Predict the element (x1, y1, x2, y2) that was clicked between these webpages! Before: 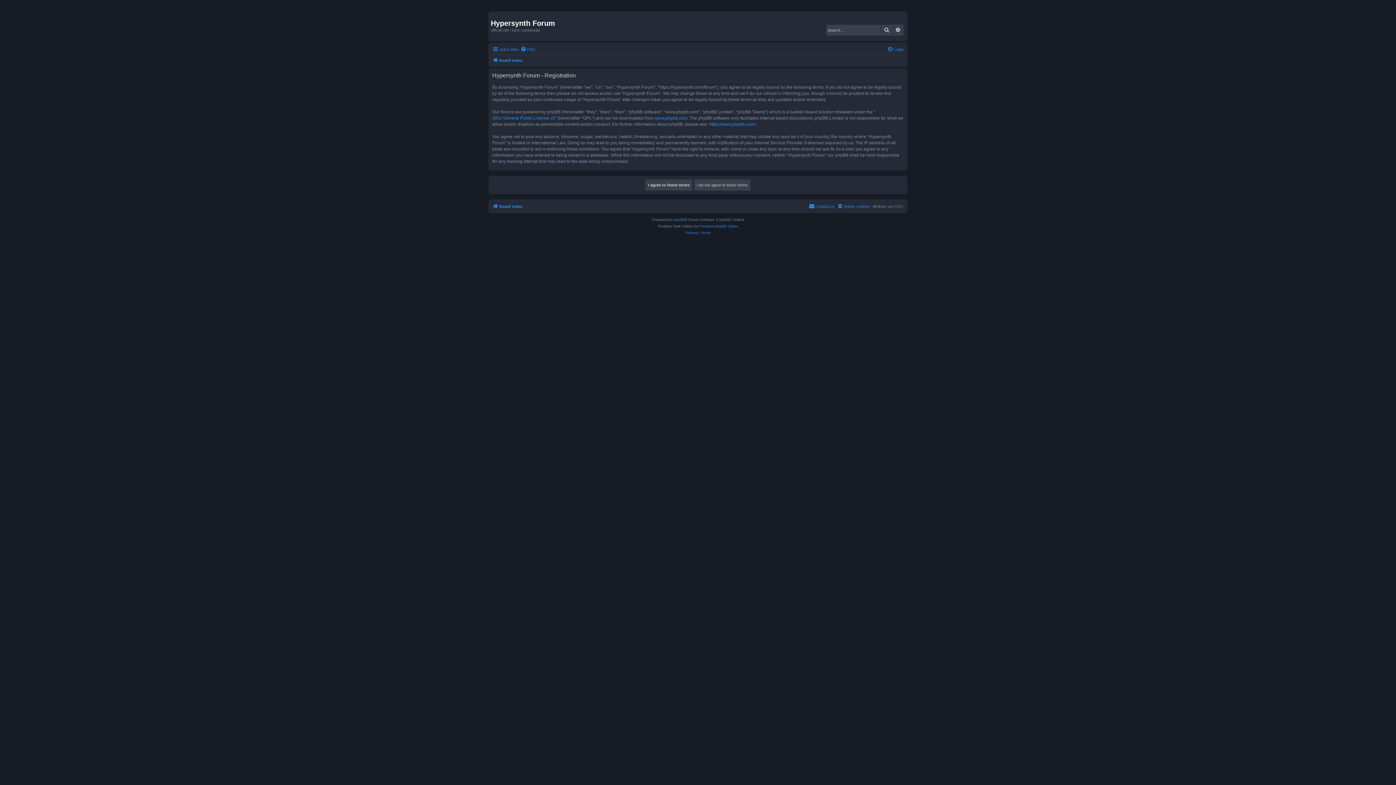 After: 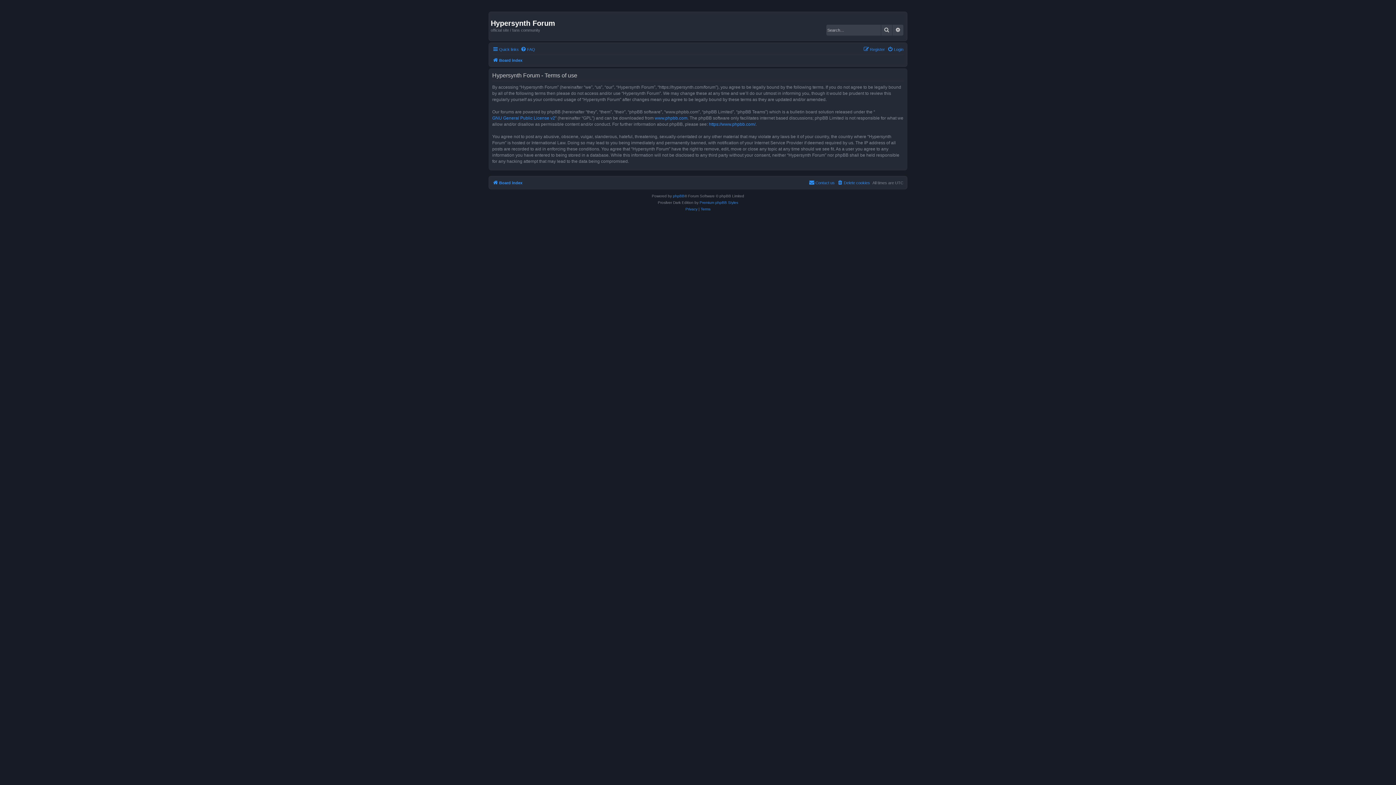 Action: bbox: (700, 229, 710, 236) label: Terms